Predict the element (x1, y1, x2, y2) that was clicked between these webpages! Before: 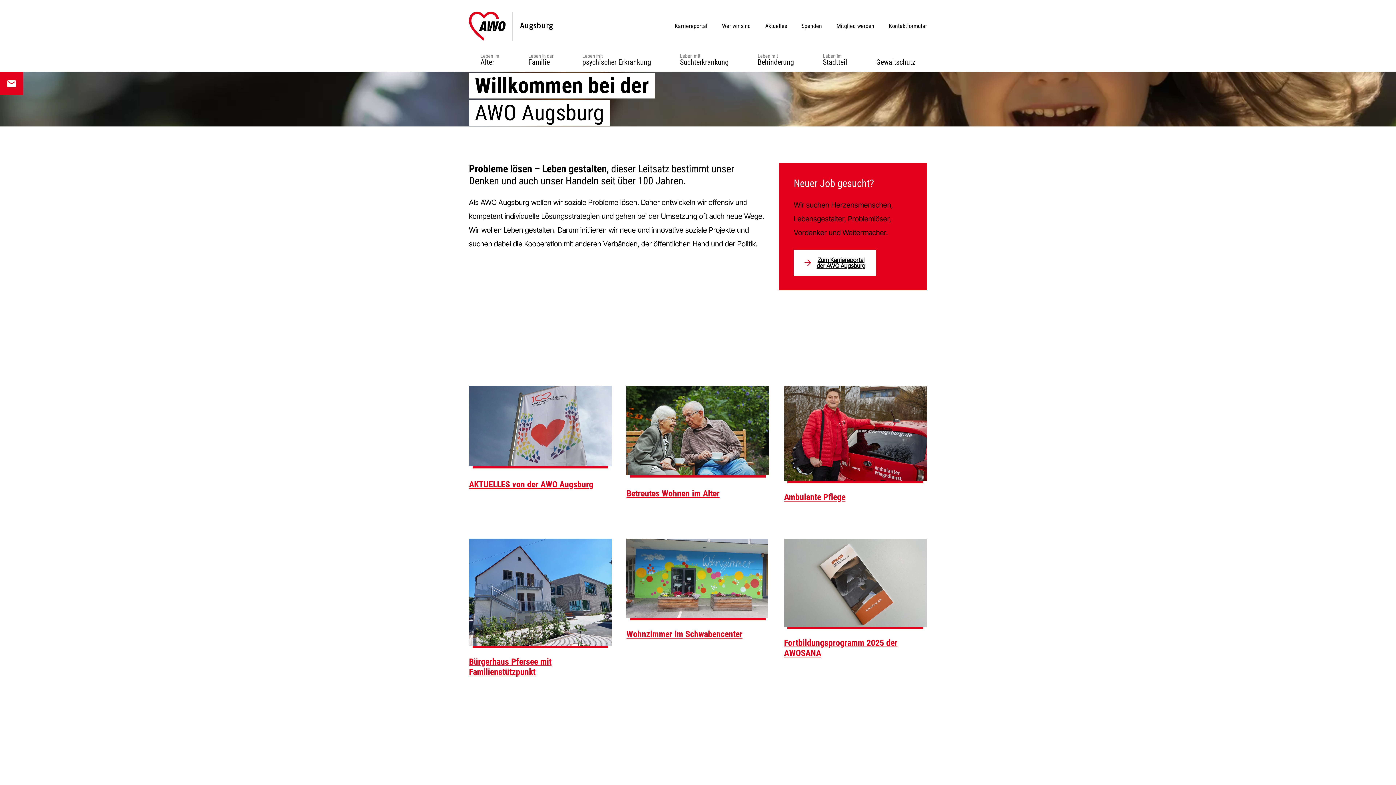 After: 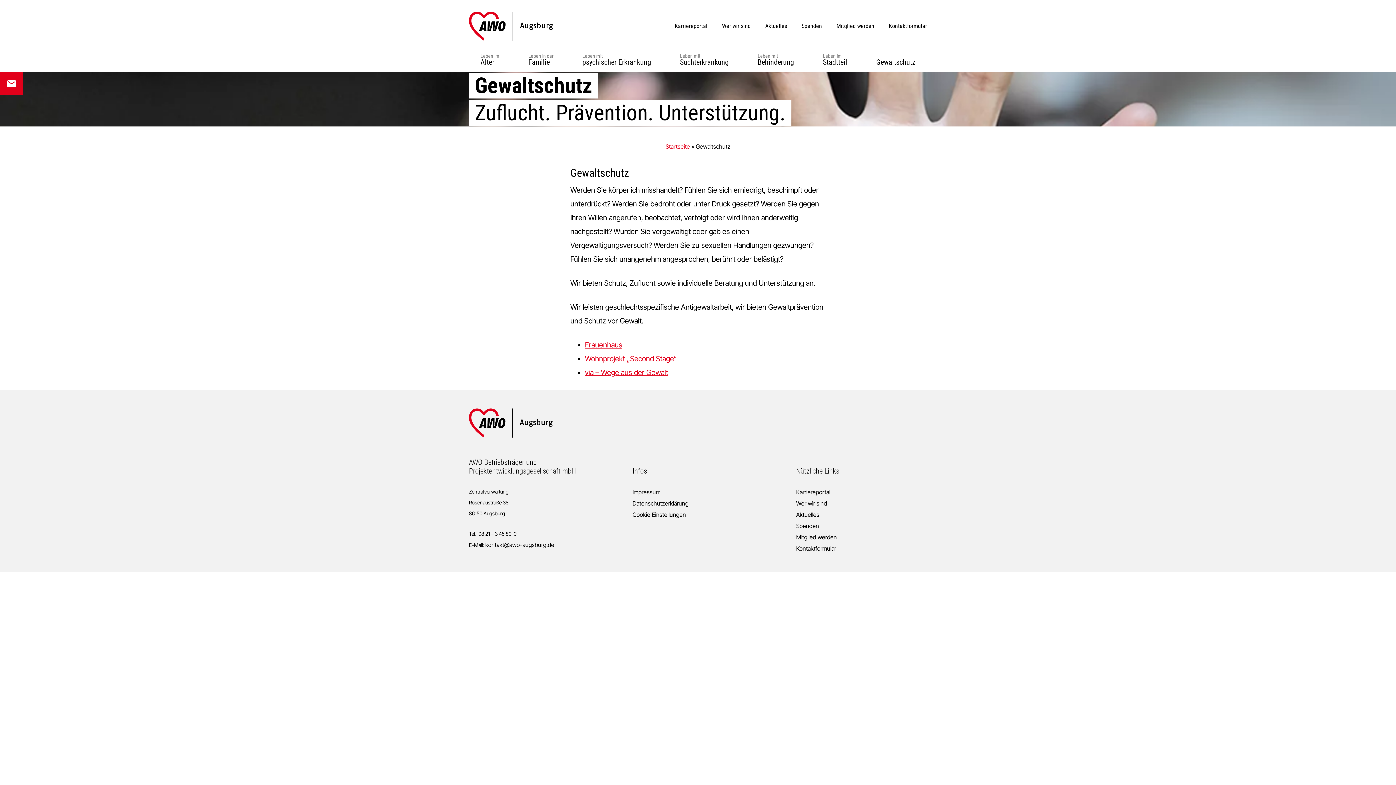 Action: label: Gewaltschutz bbox: (861, 53, 930, 71)